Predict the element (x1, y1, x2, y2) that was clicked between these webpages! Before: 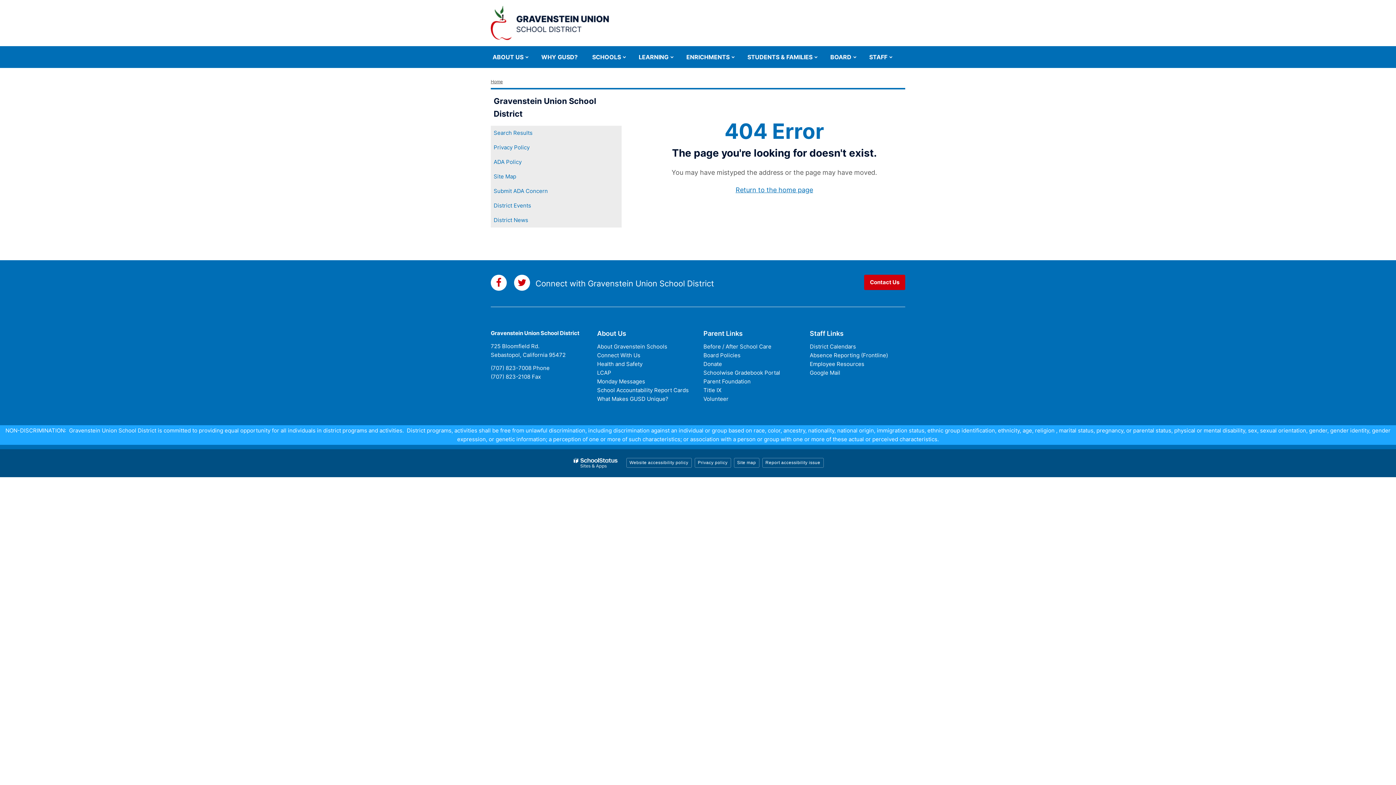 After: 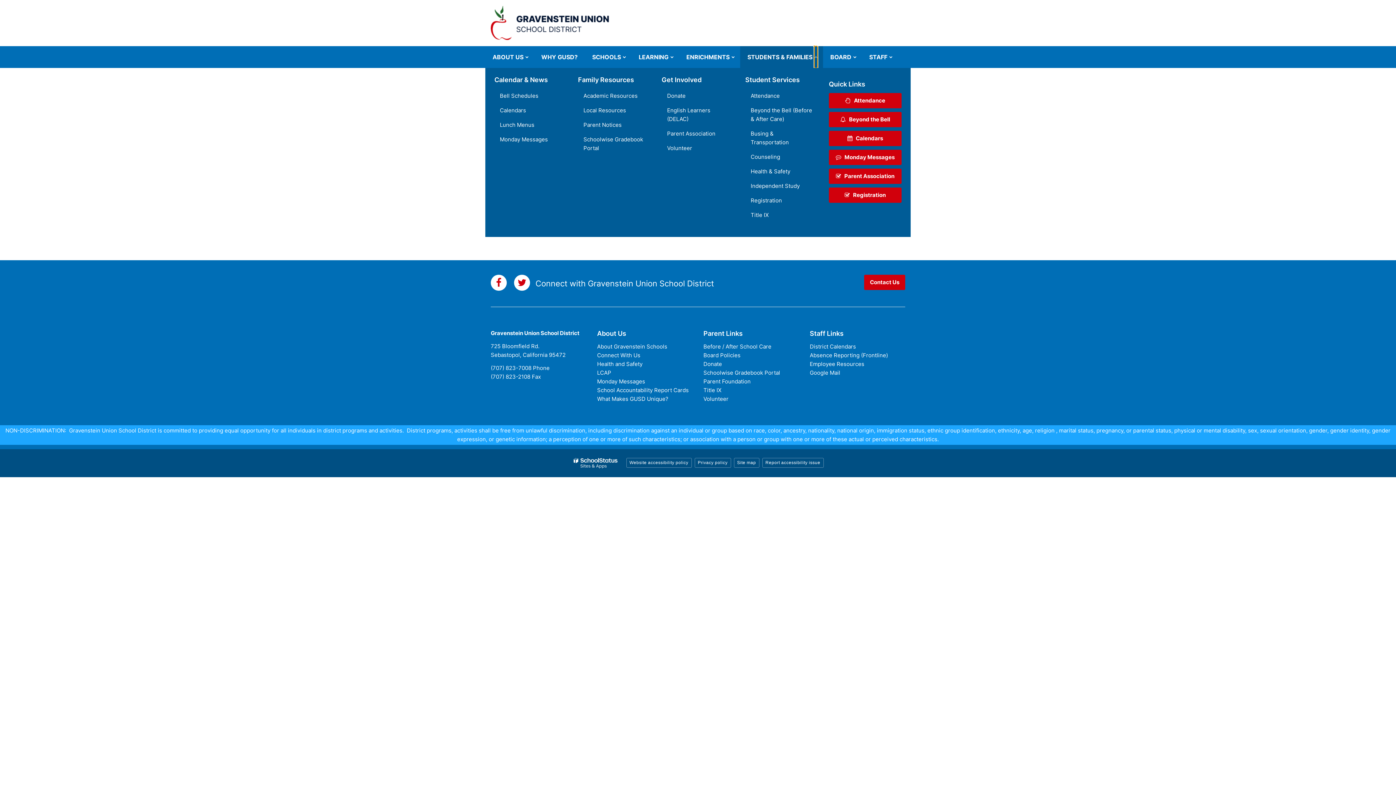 Action: bbox: (814, 46, 817, 68) label: Show sub menu for Students & Families